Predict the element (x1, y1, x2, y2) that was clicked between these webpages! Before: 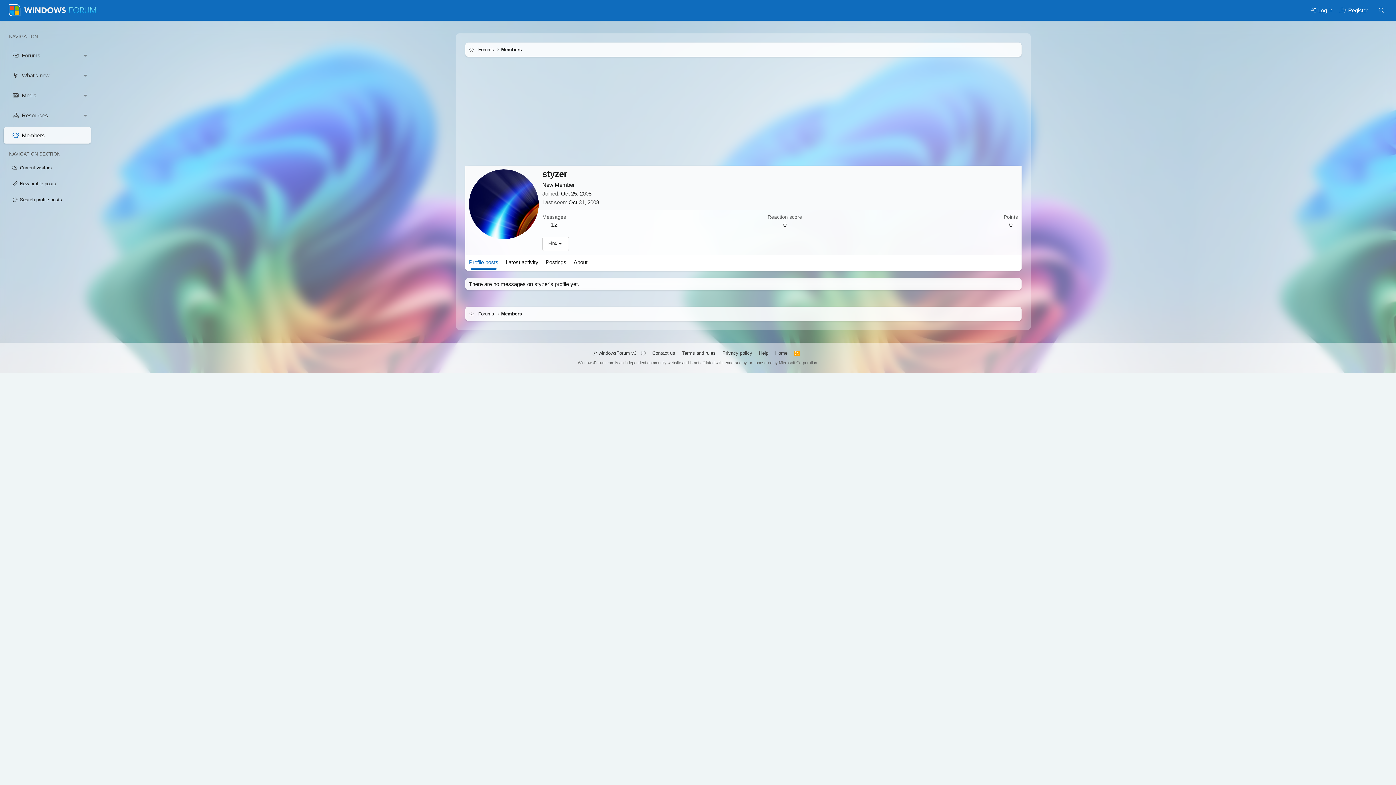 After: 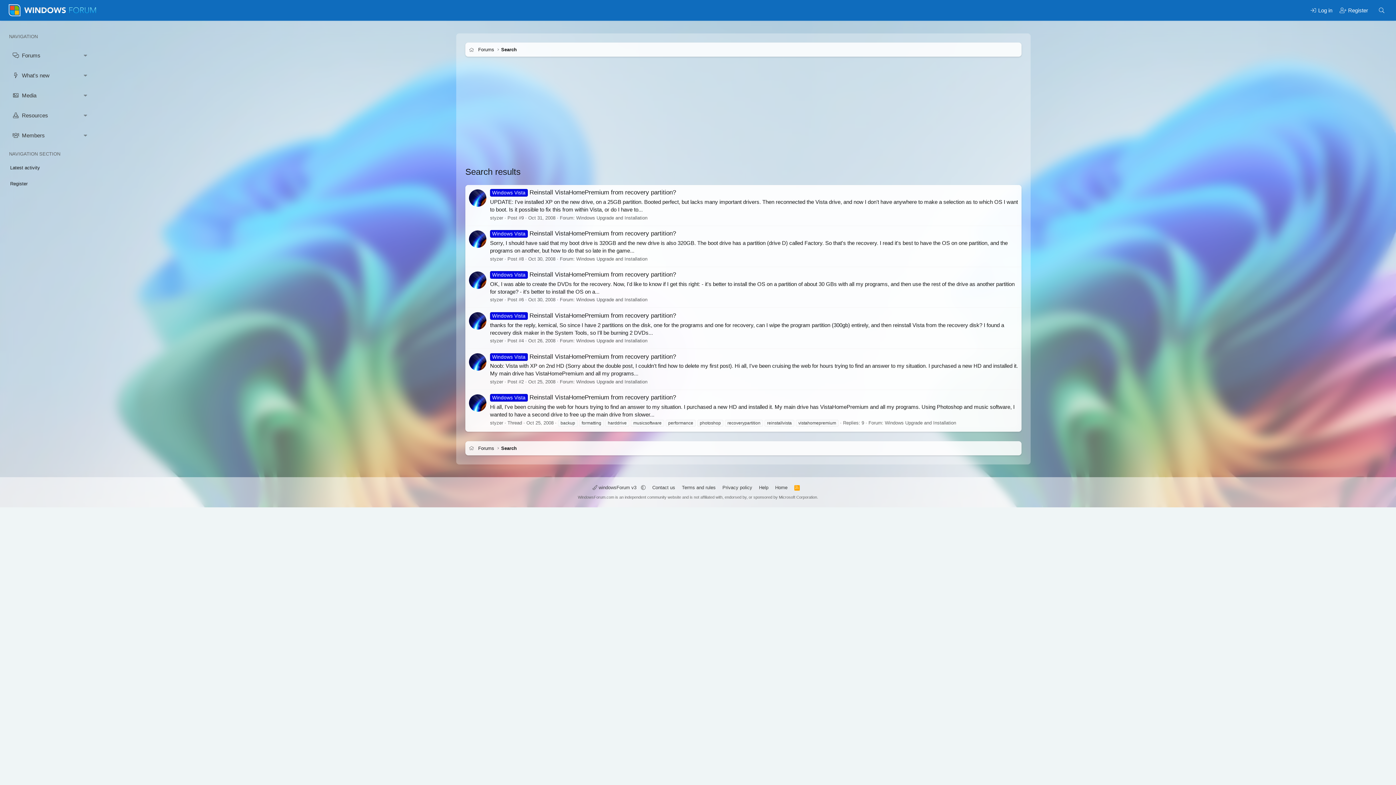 Action: label: 12 bbox: (551, 221, 557, 228)